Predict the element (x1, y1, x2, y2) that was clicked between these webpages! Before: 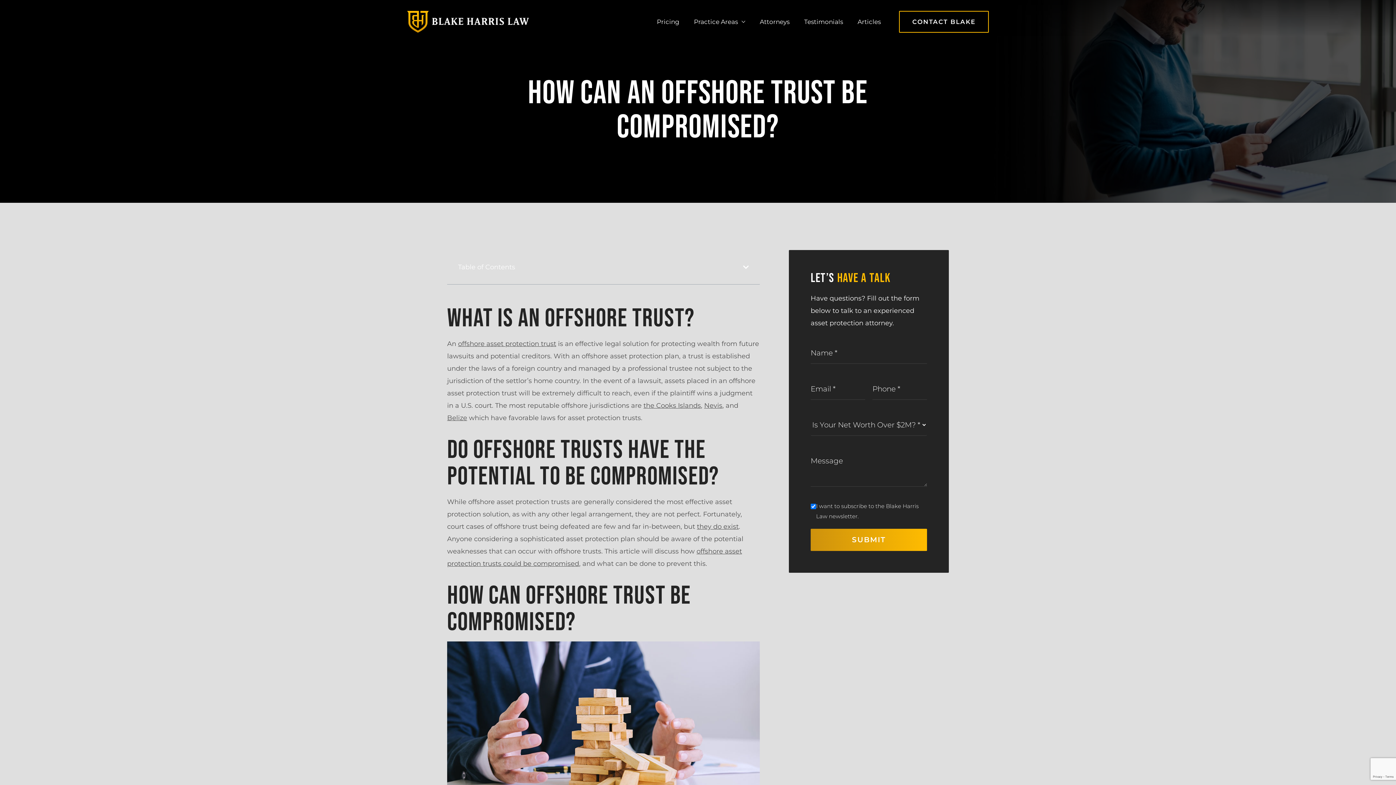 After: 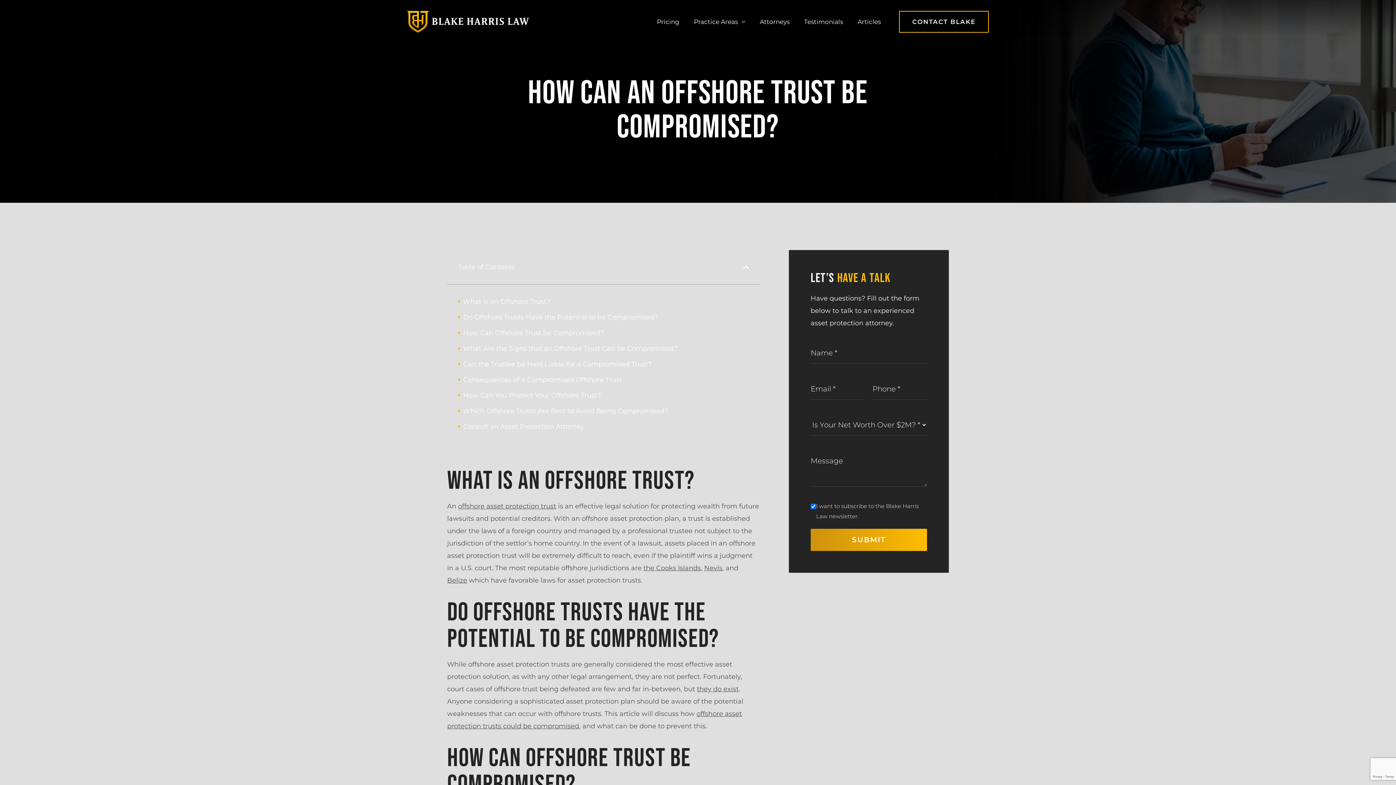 Action: bbox: (743, 264, 749, 270) label: Open table of contents